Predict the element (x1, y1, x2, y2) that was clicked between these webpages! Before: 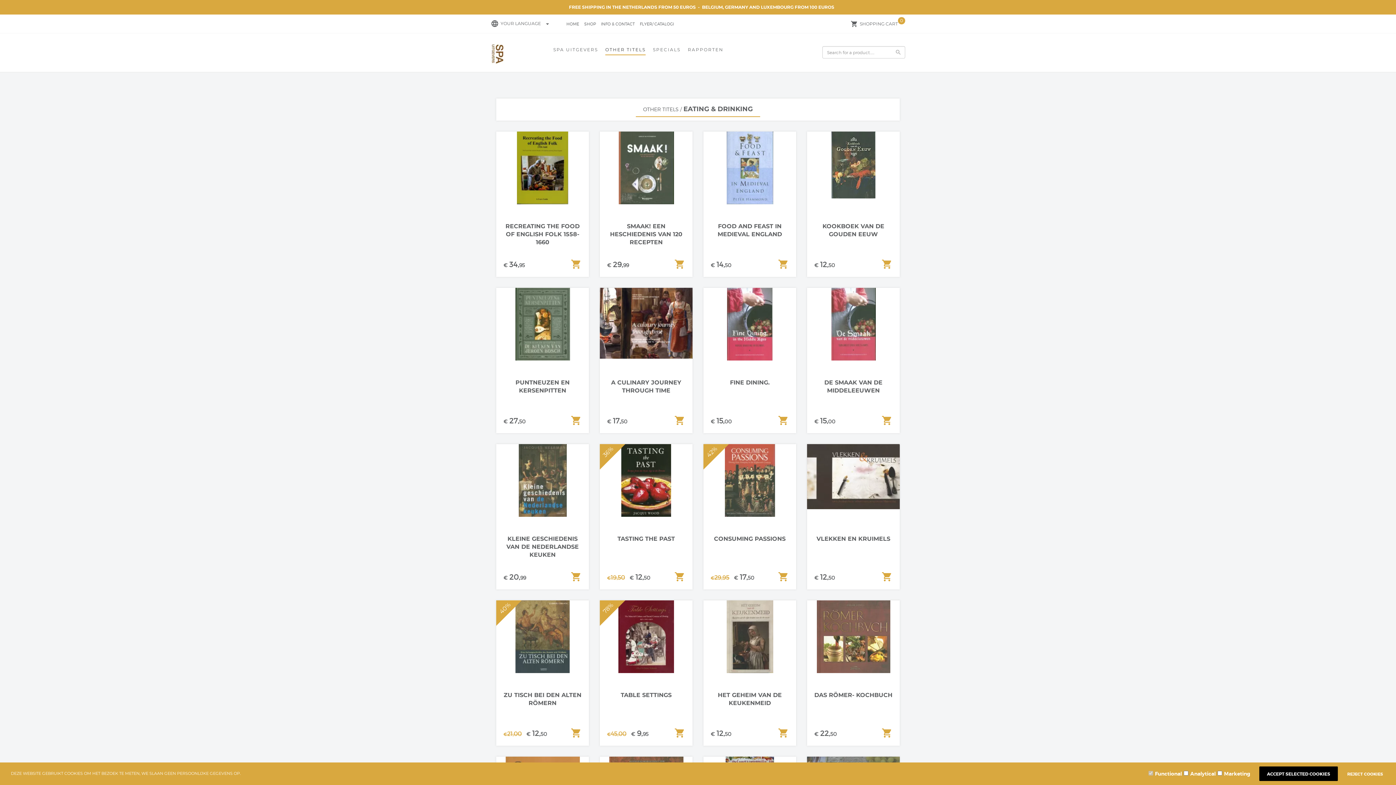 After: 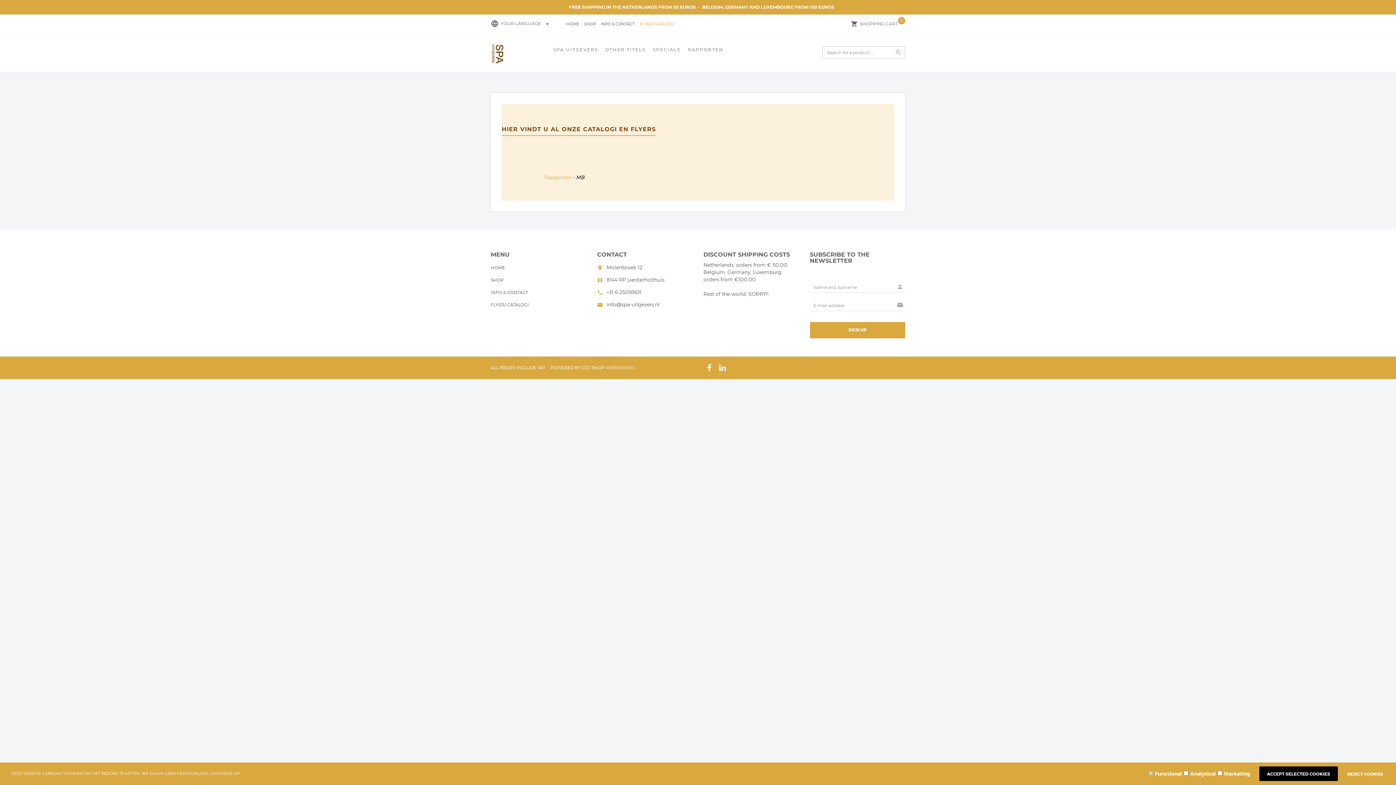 Action: bbox: (640, 21, 674, 28) label: FLYER/ CATALOGI